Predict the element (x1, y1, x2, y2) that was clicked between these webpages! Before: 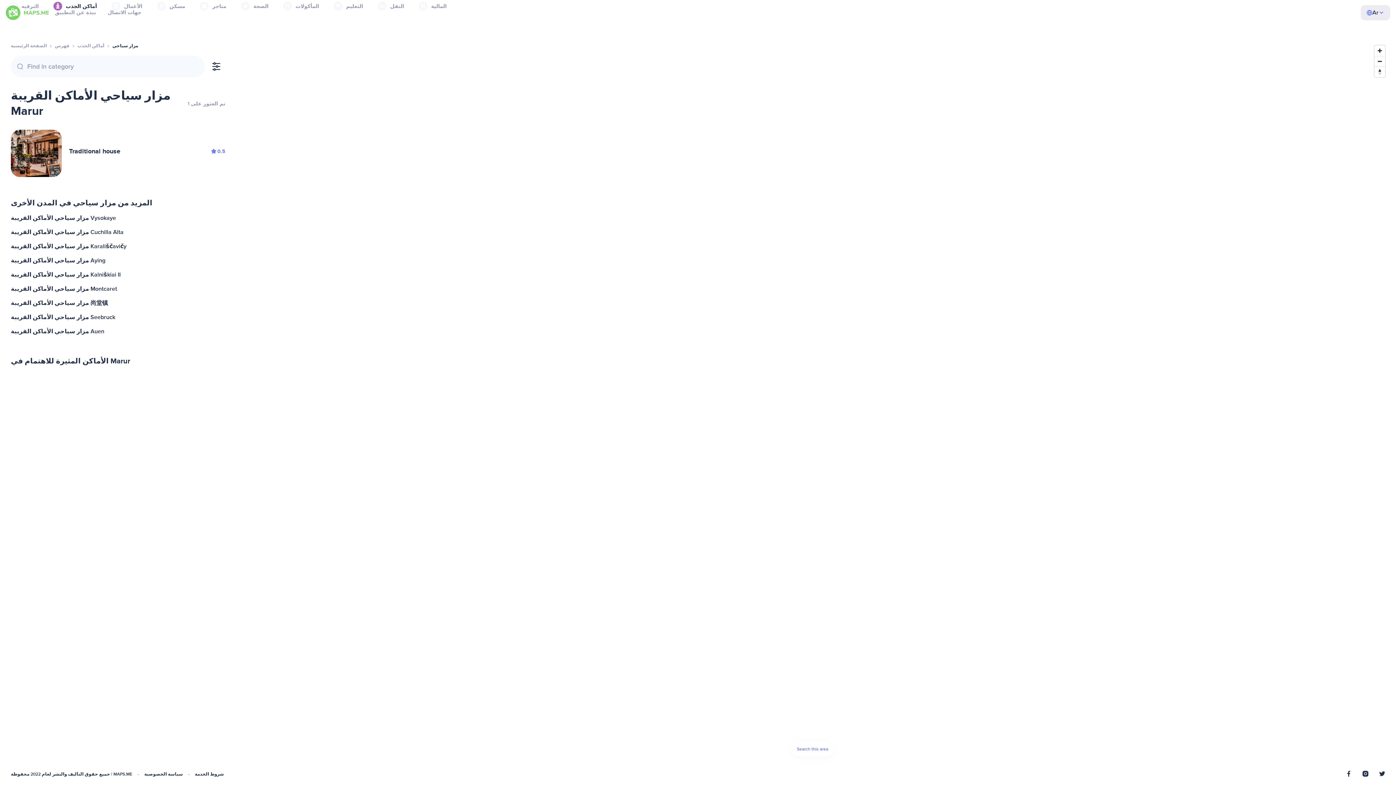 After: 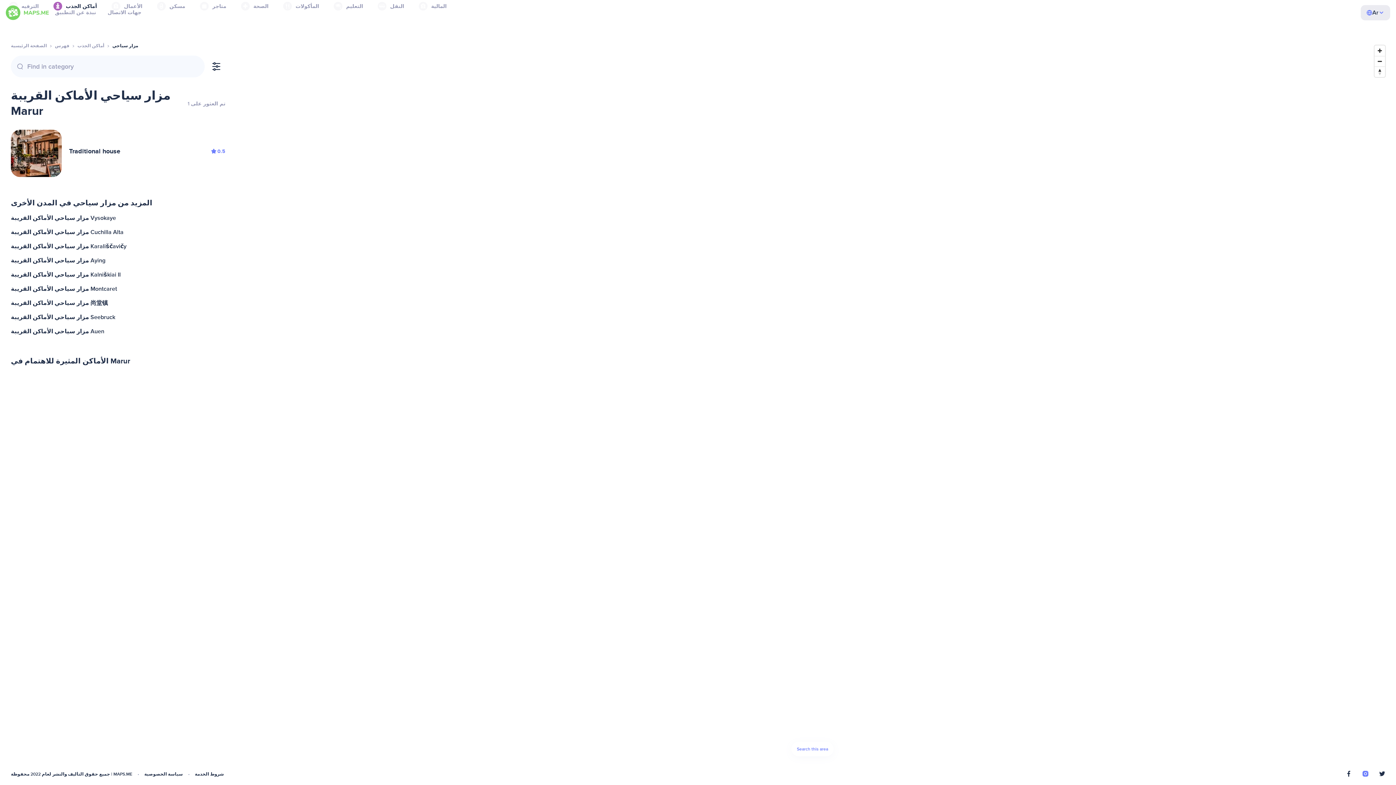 Action: bbox: (1362, 771, 1368, 778)